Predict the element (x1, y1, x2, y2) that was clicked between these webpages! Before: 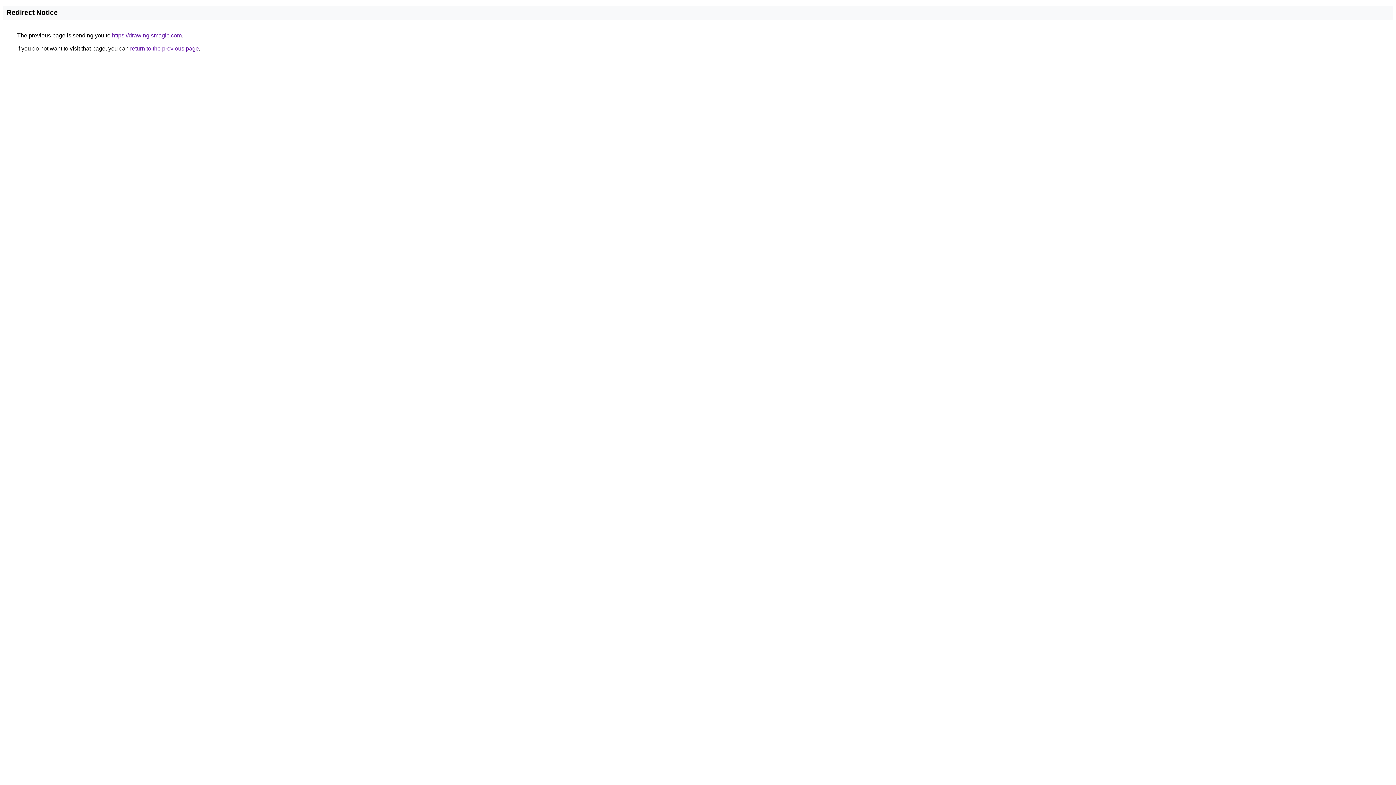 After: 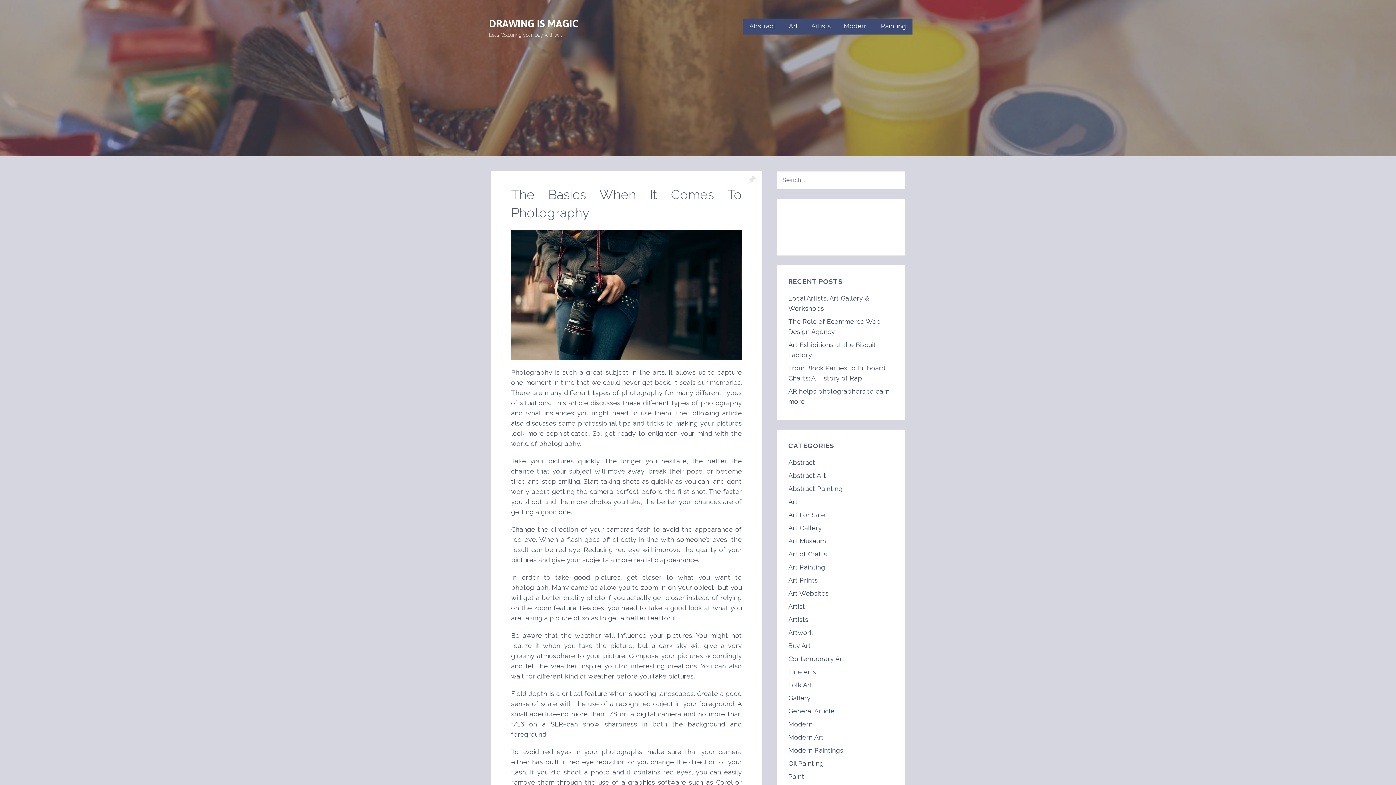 Action: label: https://drawingismagic.com bbox: (112, 32, 181, 38)